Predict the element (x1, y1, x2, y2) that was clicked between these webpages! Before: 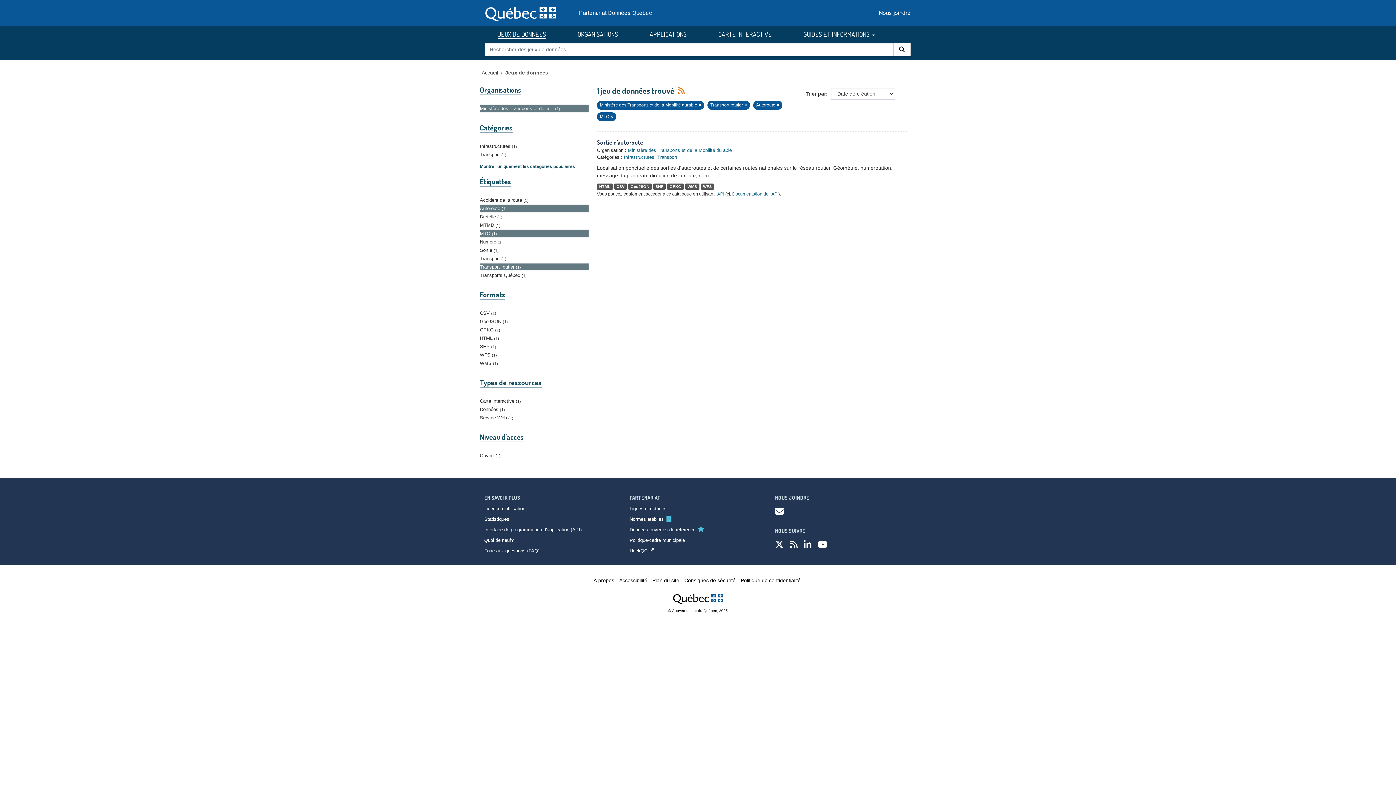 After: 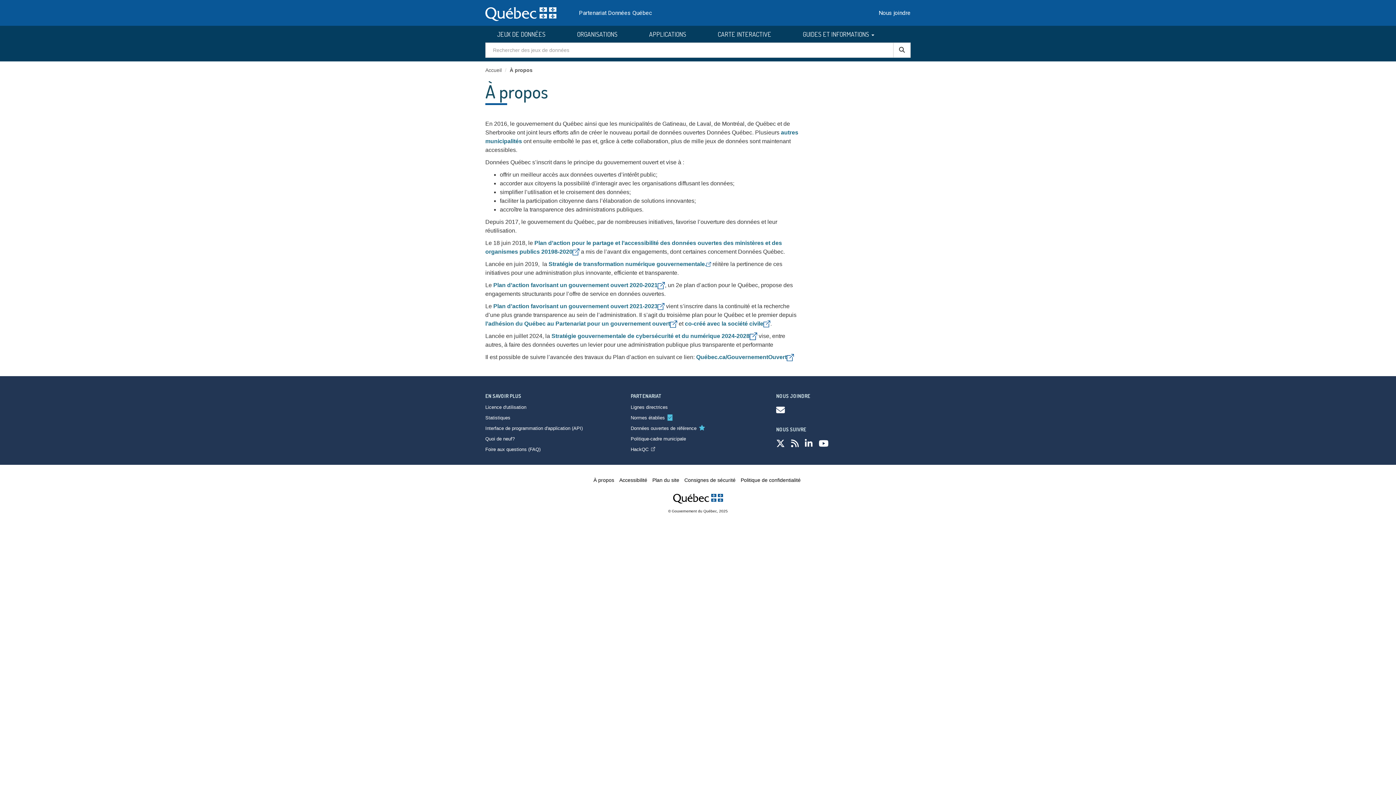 Action: bbox: (593, 577, 614, 583) label: À propos